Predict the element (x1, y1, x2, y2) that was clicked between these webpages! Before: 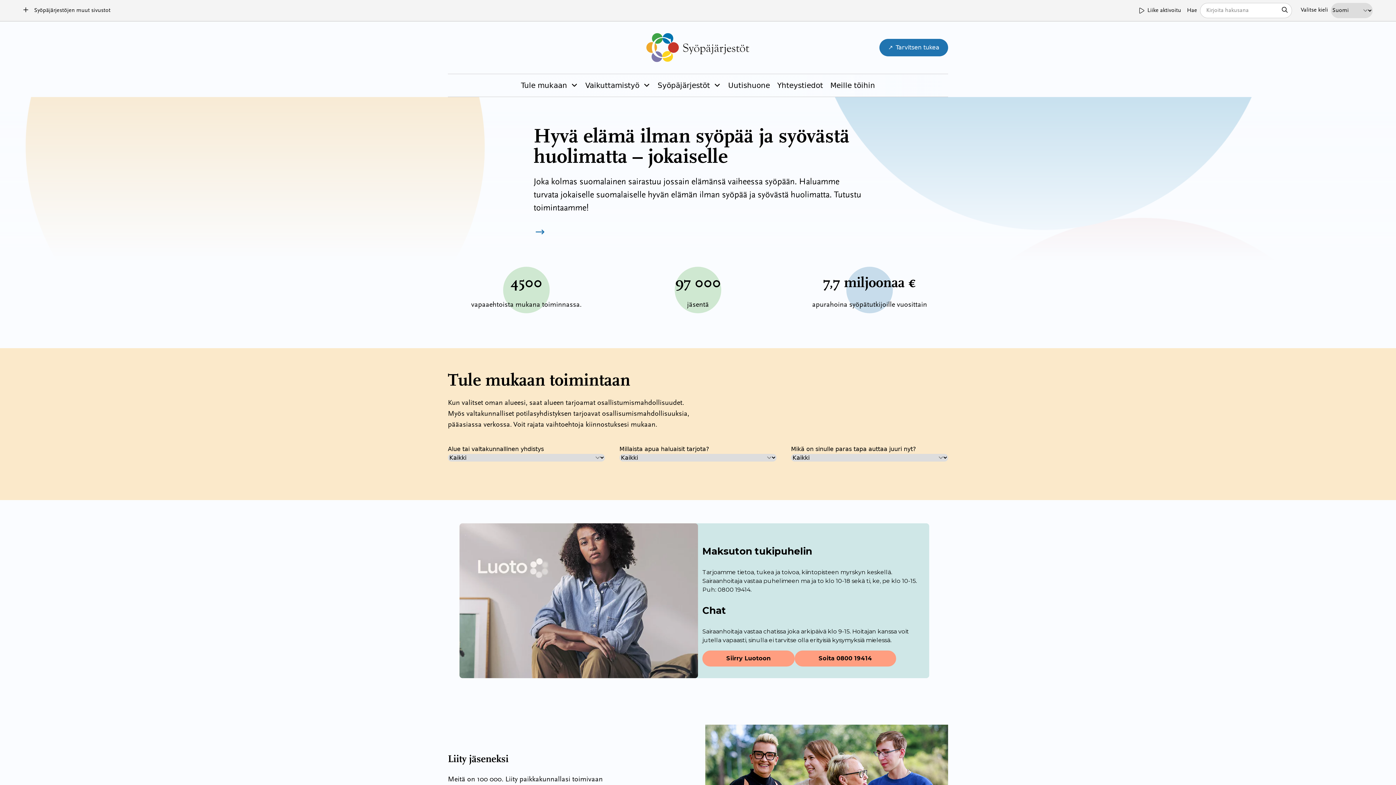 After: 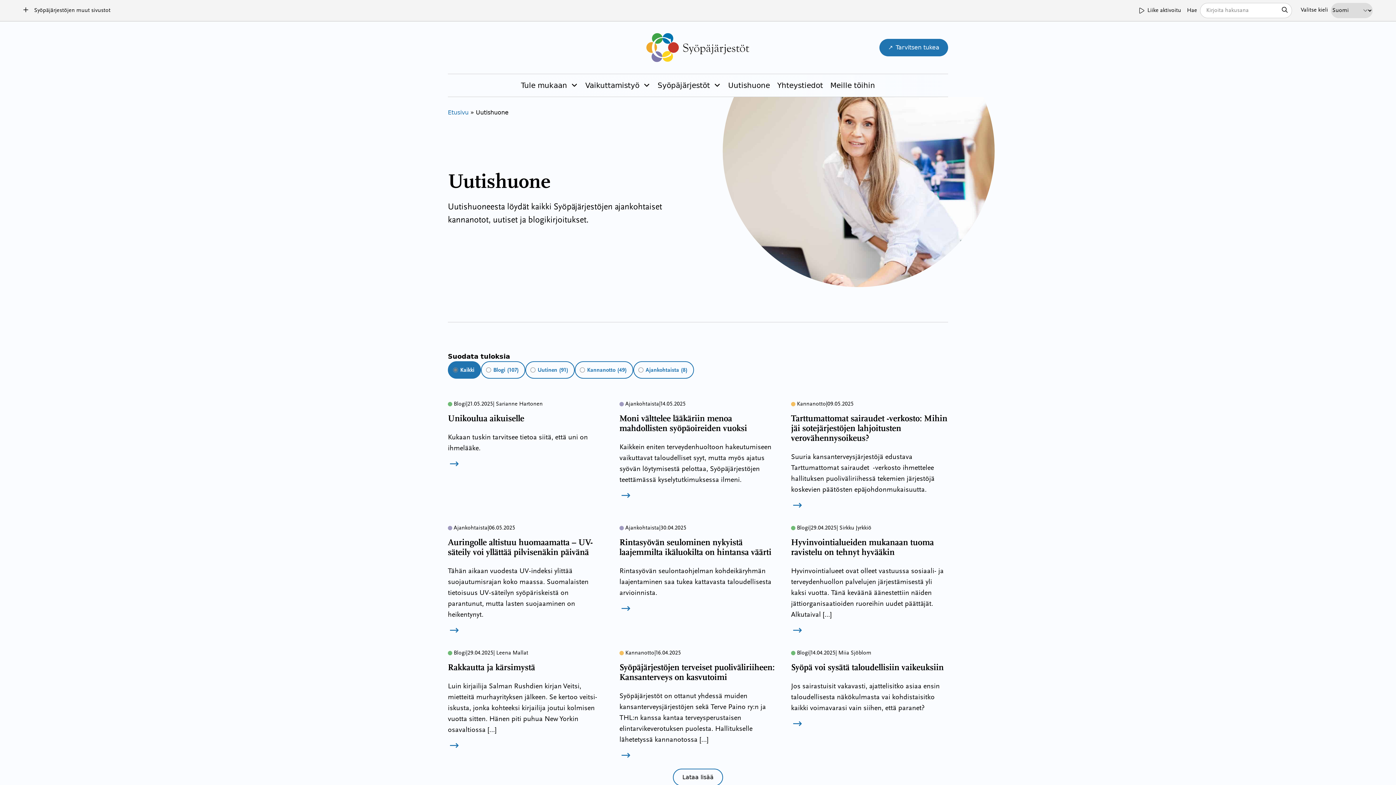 Action: bbox: (728, 80, 770, 90) label: Uutishuone